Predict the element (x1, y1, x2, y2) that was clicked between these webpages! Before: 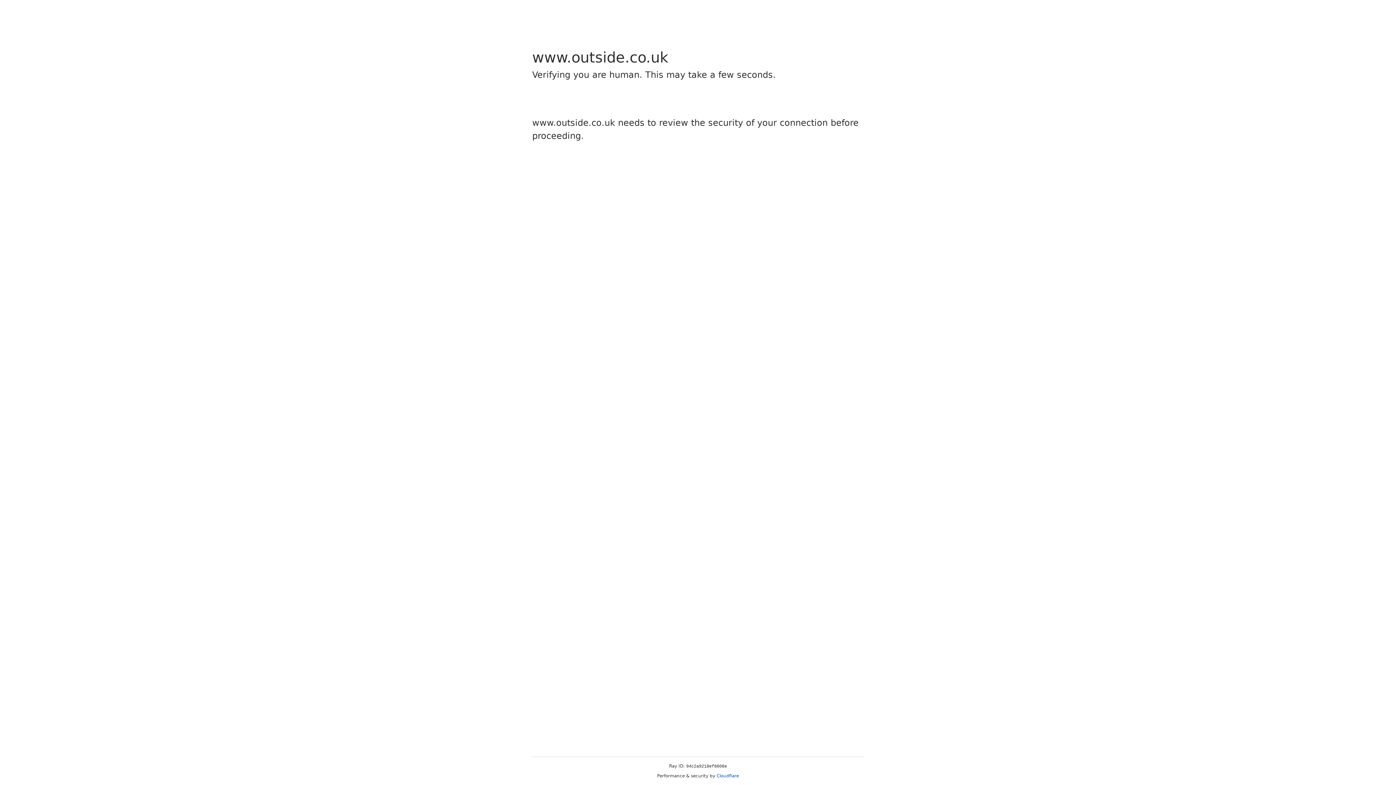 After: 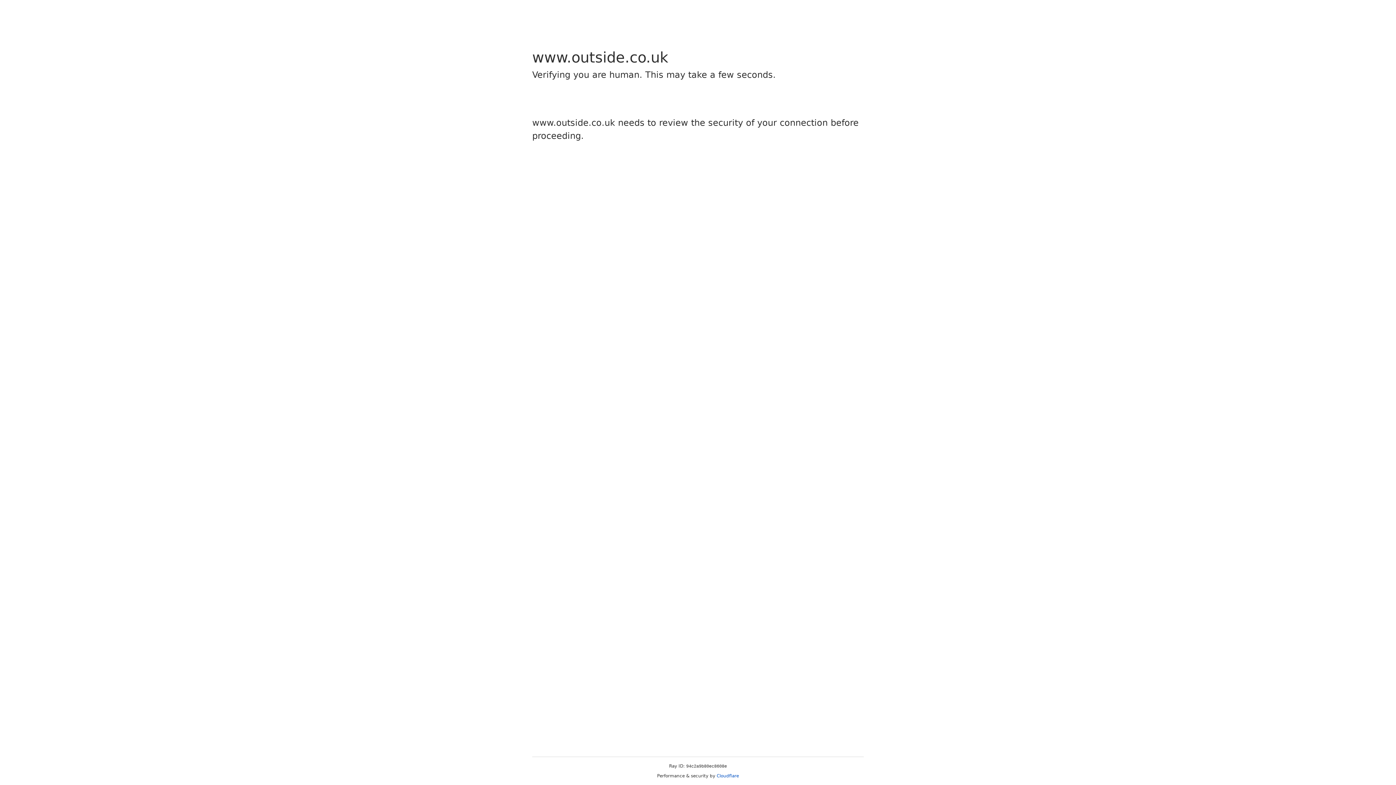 Action: bbox: (716, 773, 739, 778) label: Cloudflare